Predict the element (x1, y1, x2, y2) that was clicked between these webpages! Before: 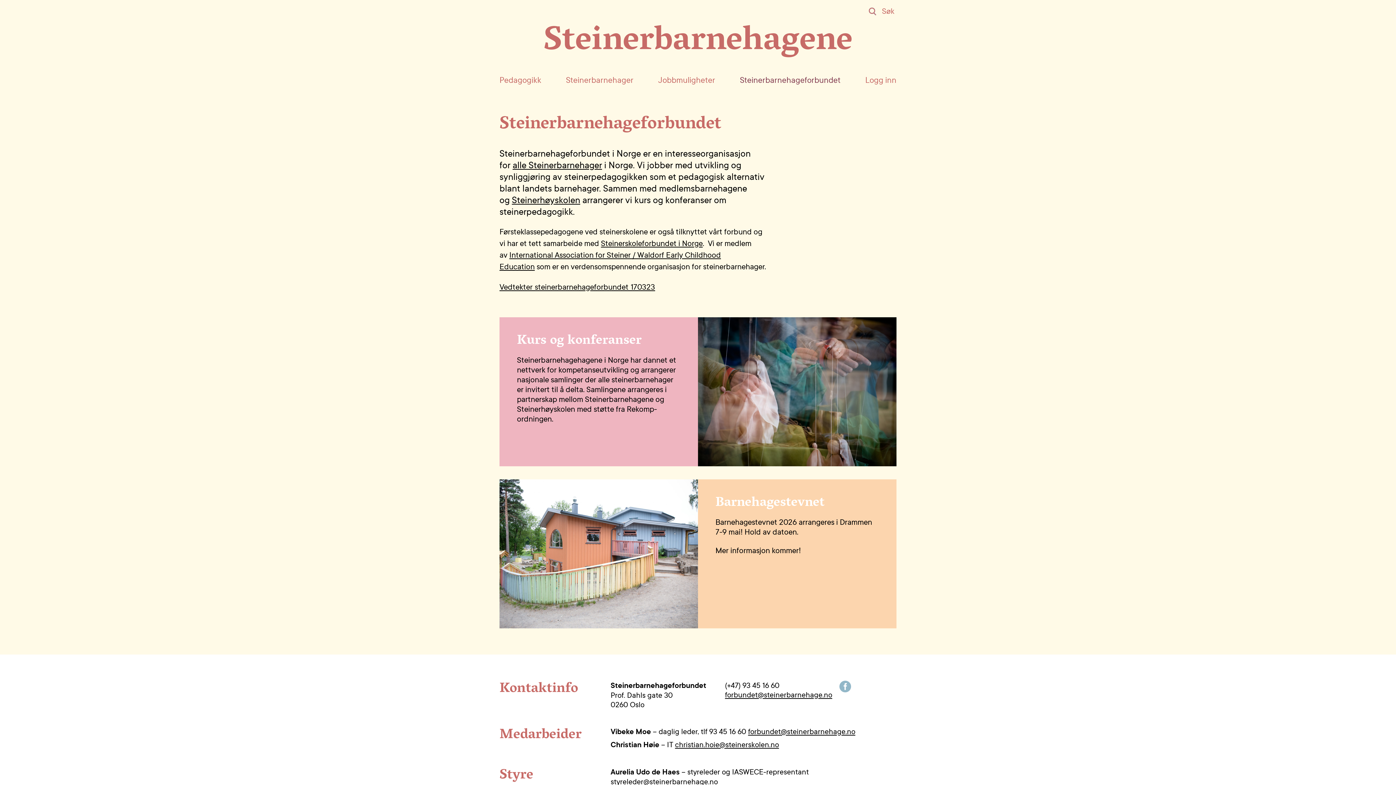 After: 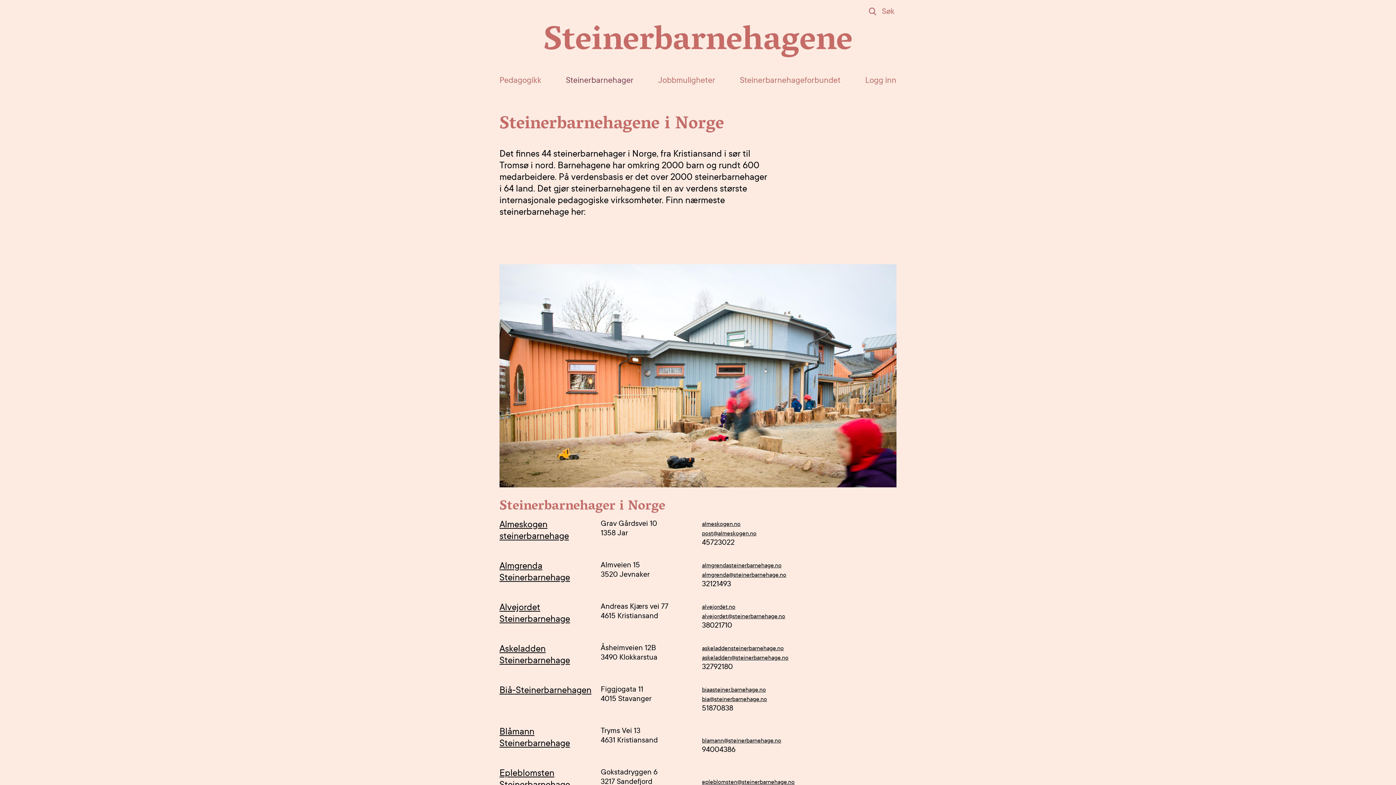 Action: bbox: (512, 159, 602, 171) label: alle Steinerbarnehager